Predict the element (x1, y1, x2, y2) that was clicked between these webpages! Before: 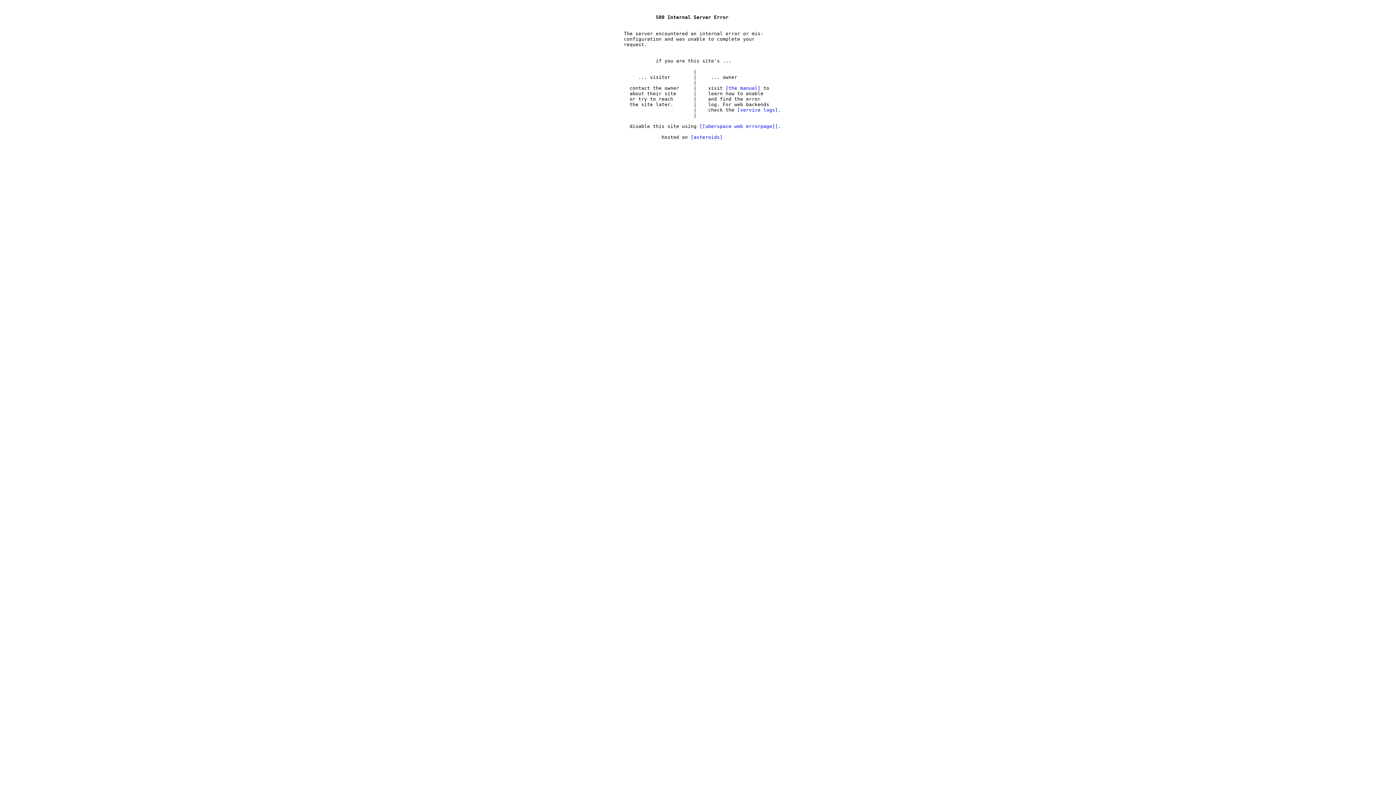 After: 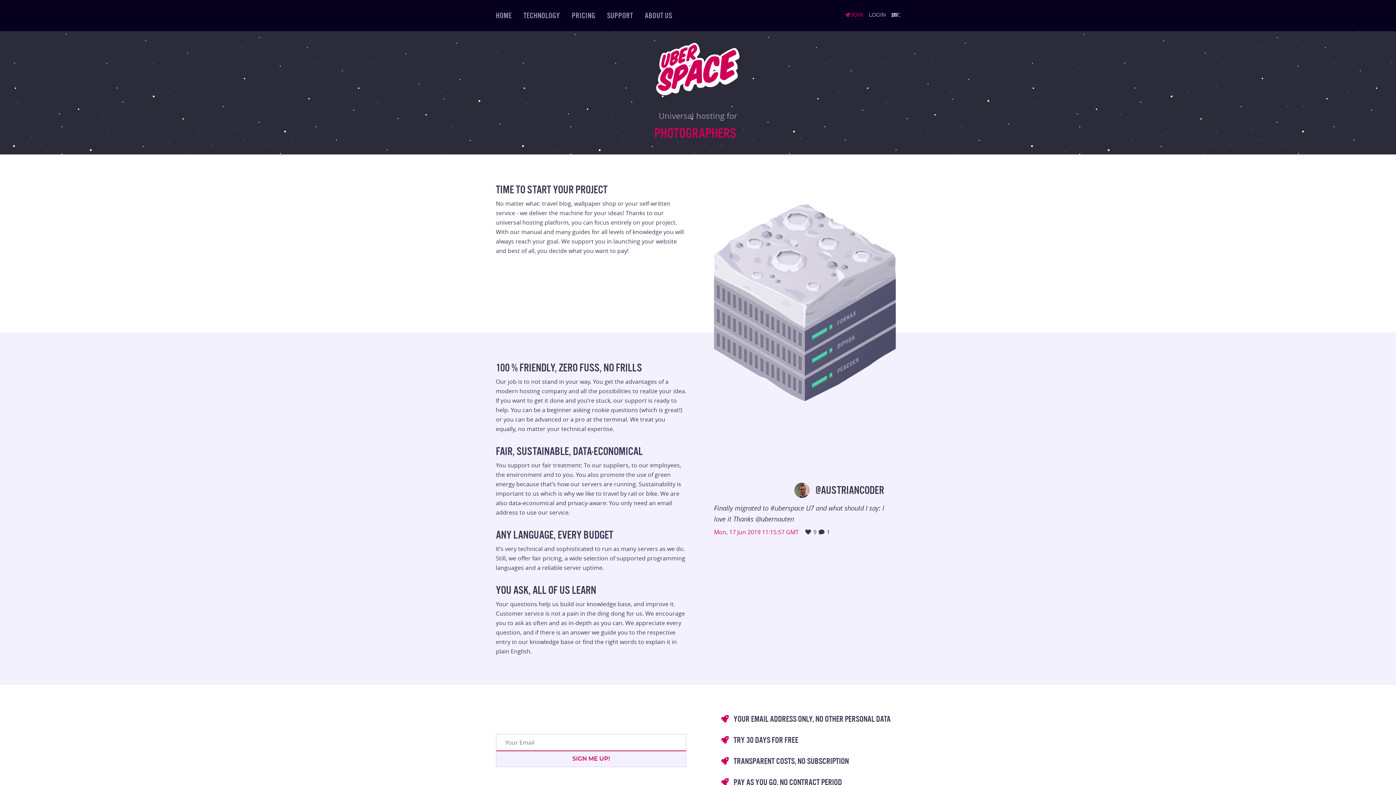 Action: bbox: (690, 134, 722, 140) label: asteroids